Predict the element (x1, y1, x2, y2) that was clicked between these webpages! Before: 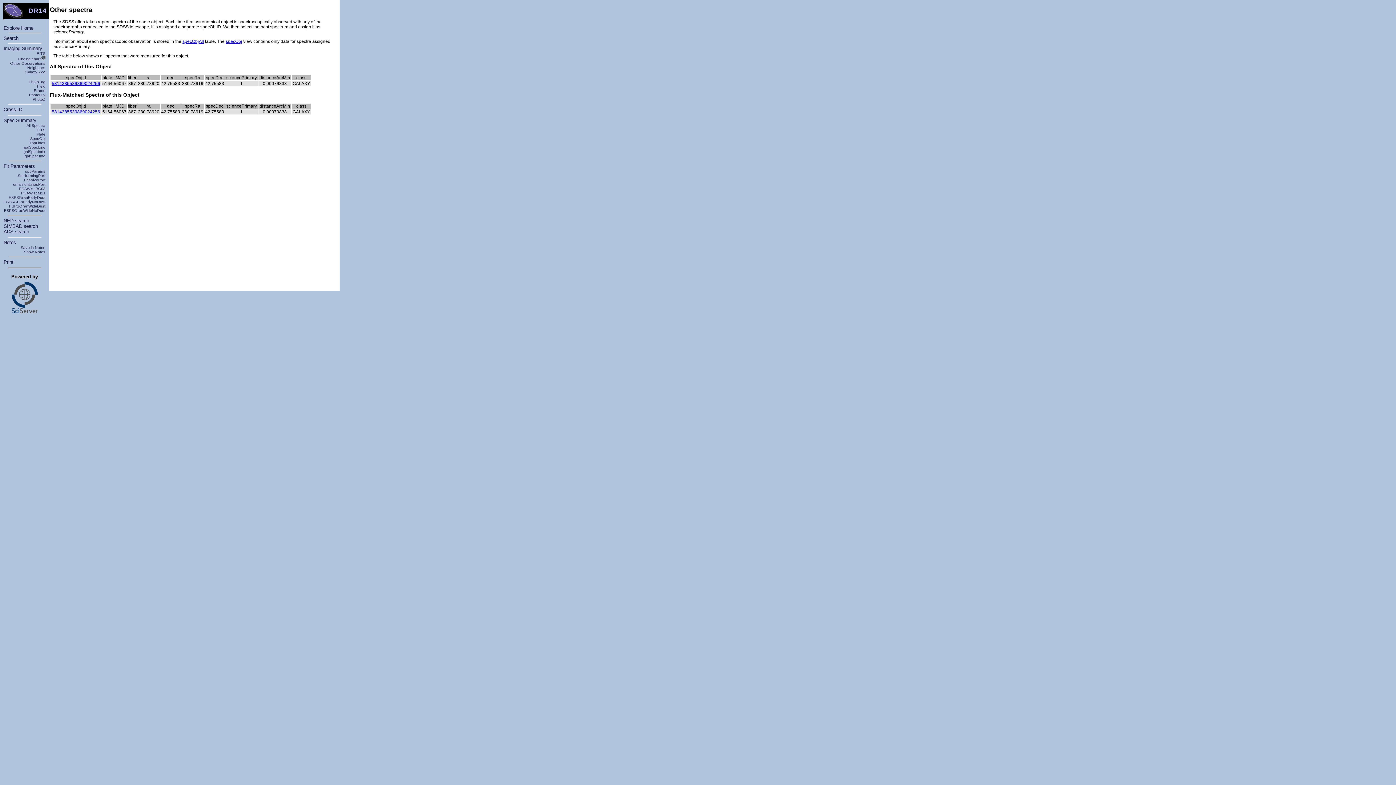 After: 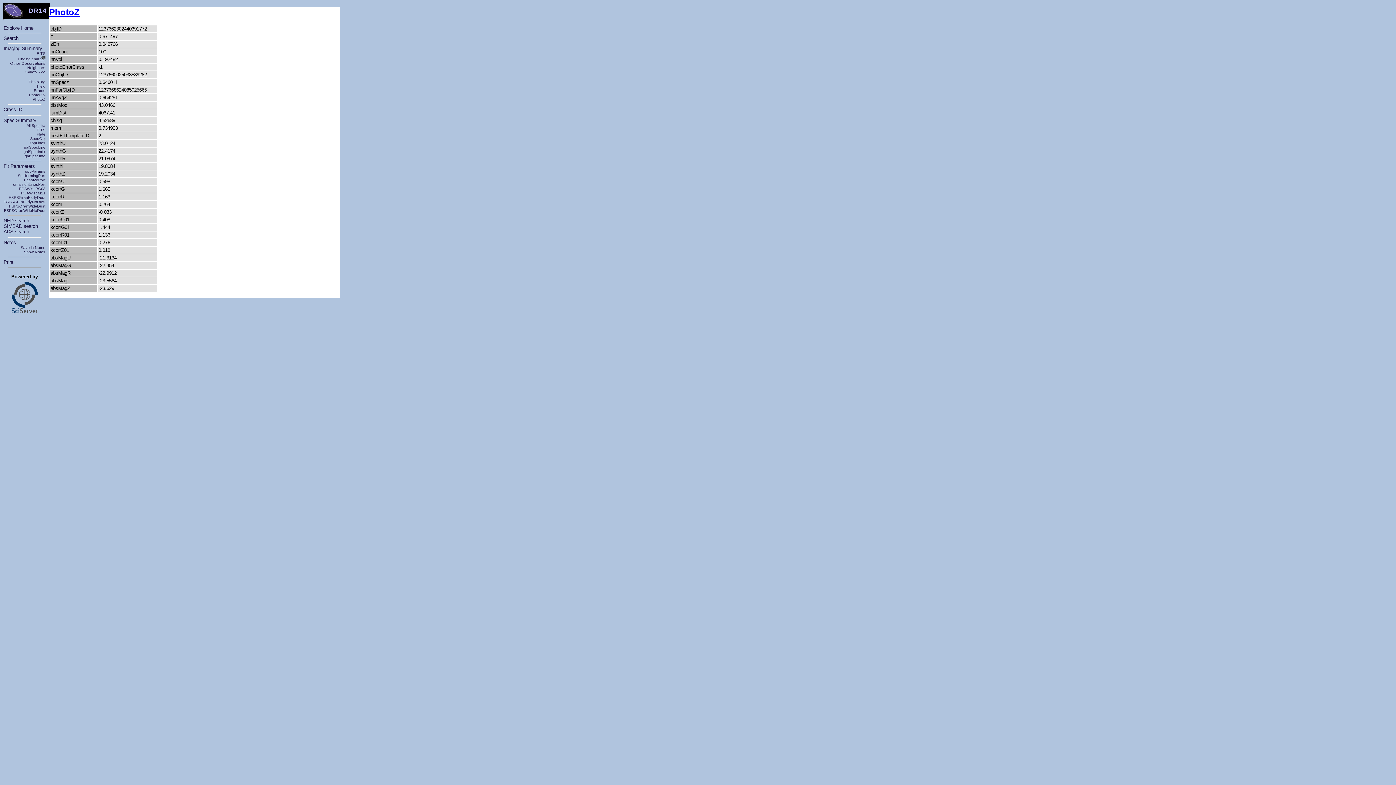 Action: bbox: (32, 97, 45, 101) label: PhotoZ